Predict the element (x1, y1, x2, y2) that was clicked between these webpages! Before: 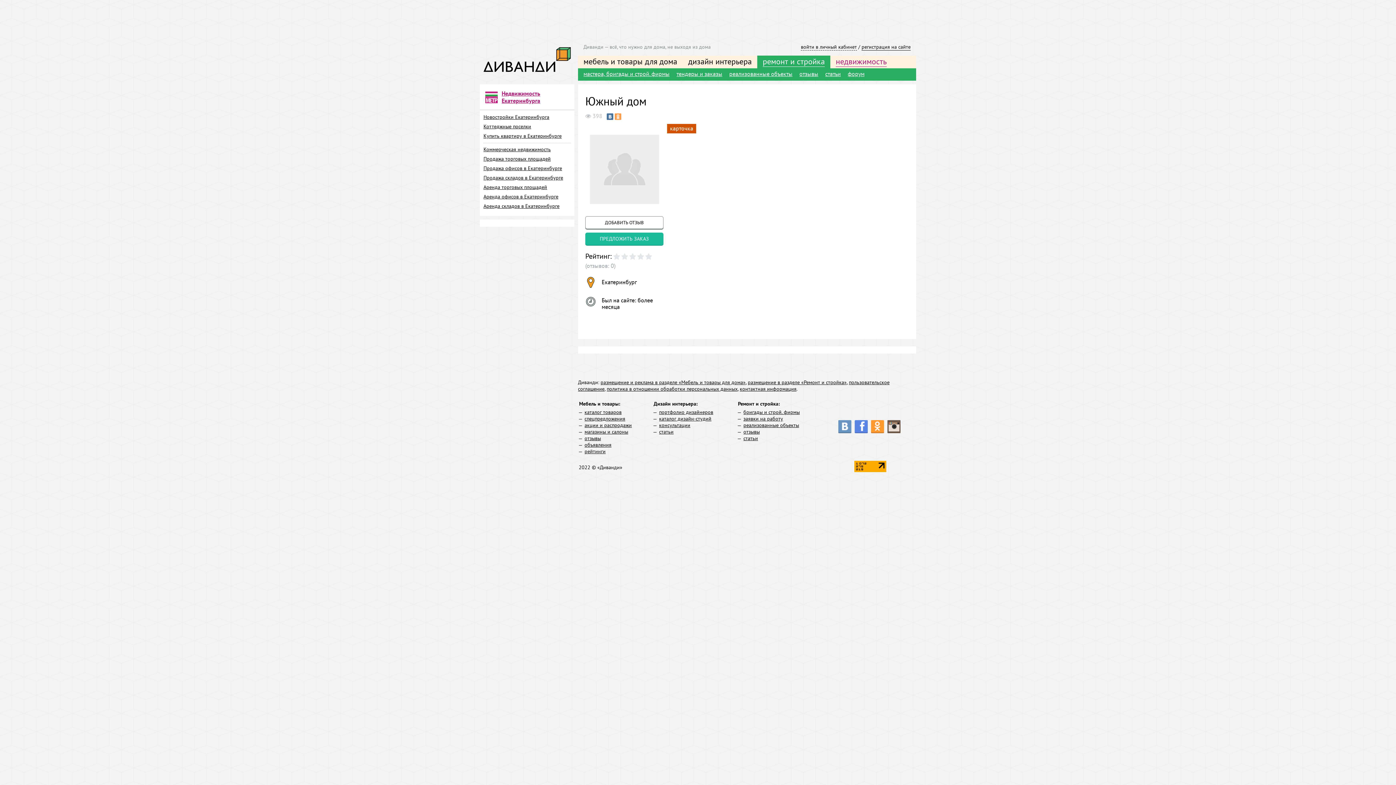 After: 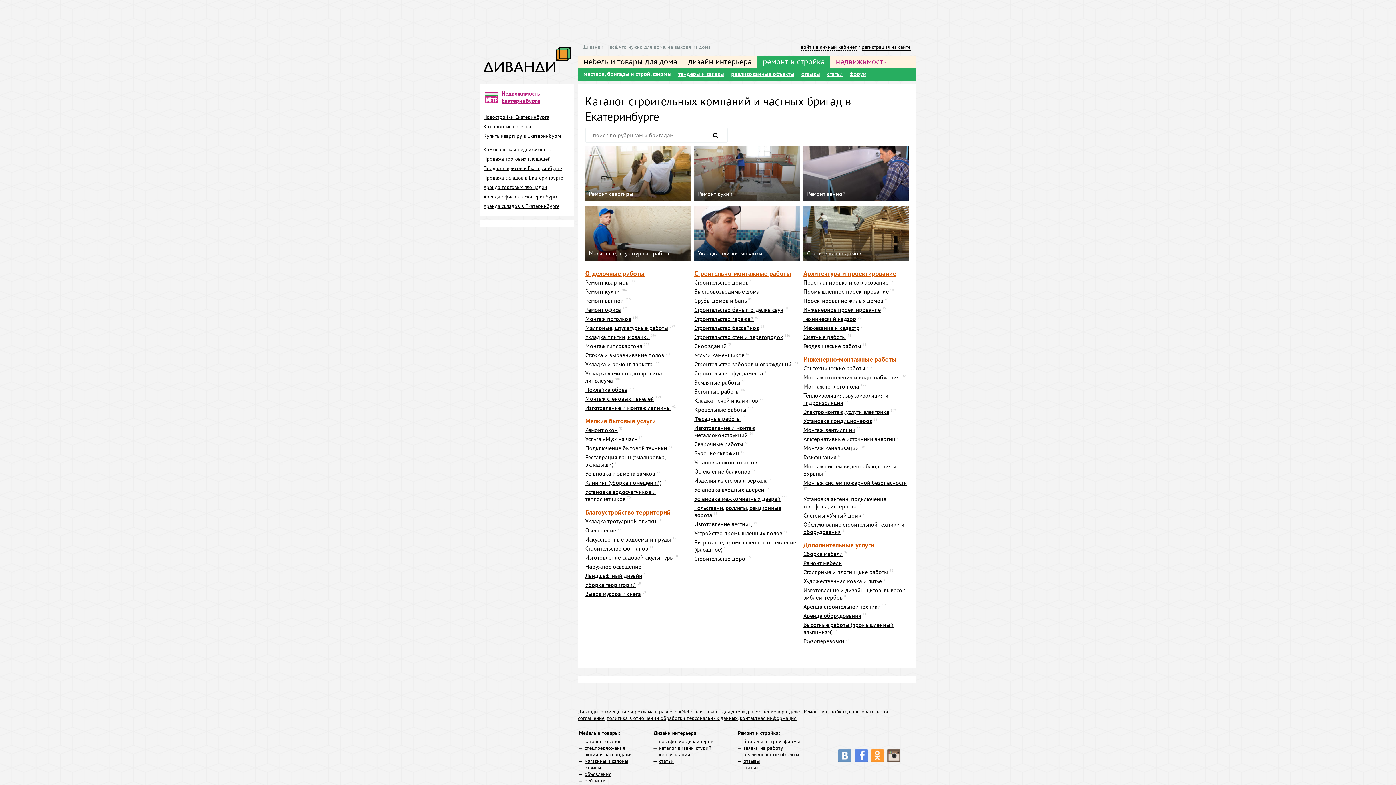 Action: label: бригады и строй. фирмы bbox: (743, 409, 800, 415)